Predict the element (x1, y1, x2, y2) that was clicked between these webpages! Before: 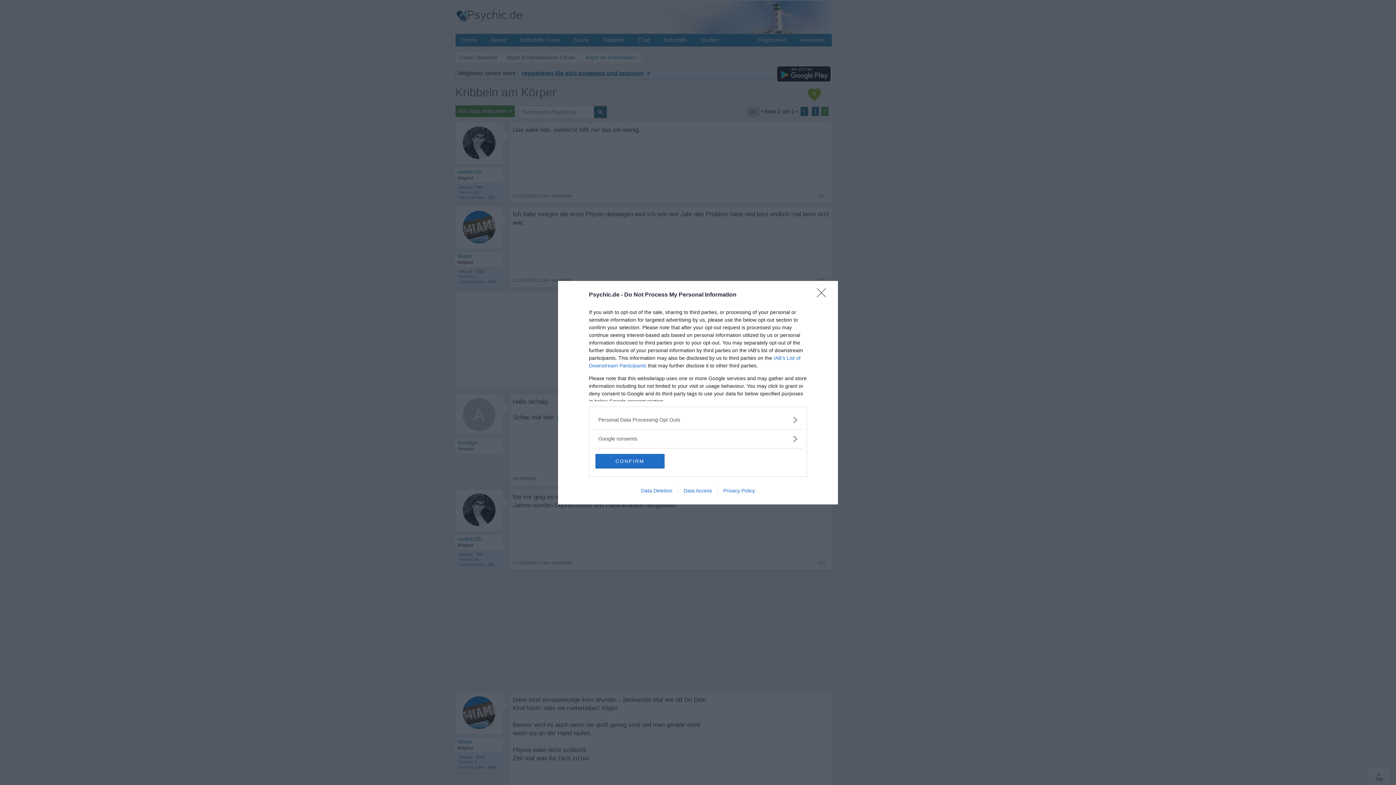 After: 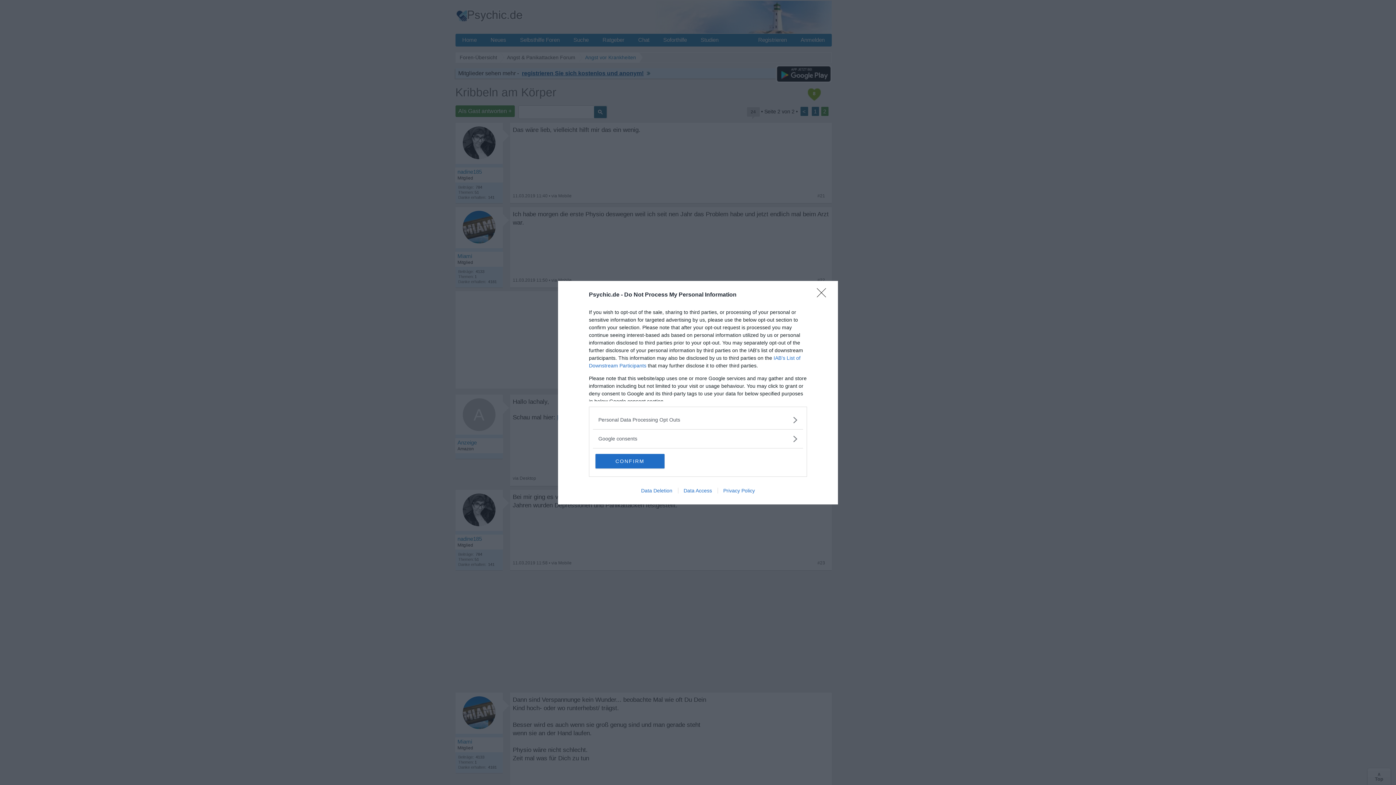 Action: bbox: (717, 487, 760, 493) label: Privacy Policy